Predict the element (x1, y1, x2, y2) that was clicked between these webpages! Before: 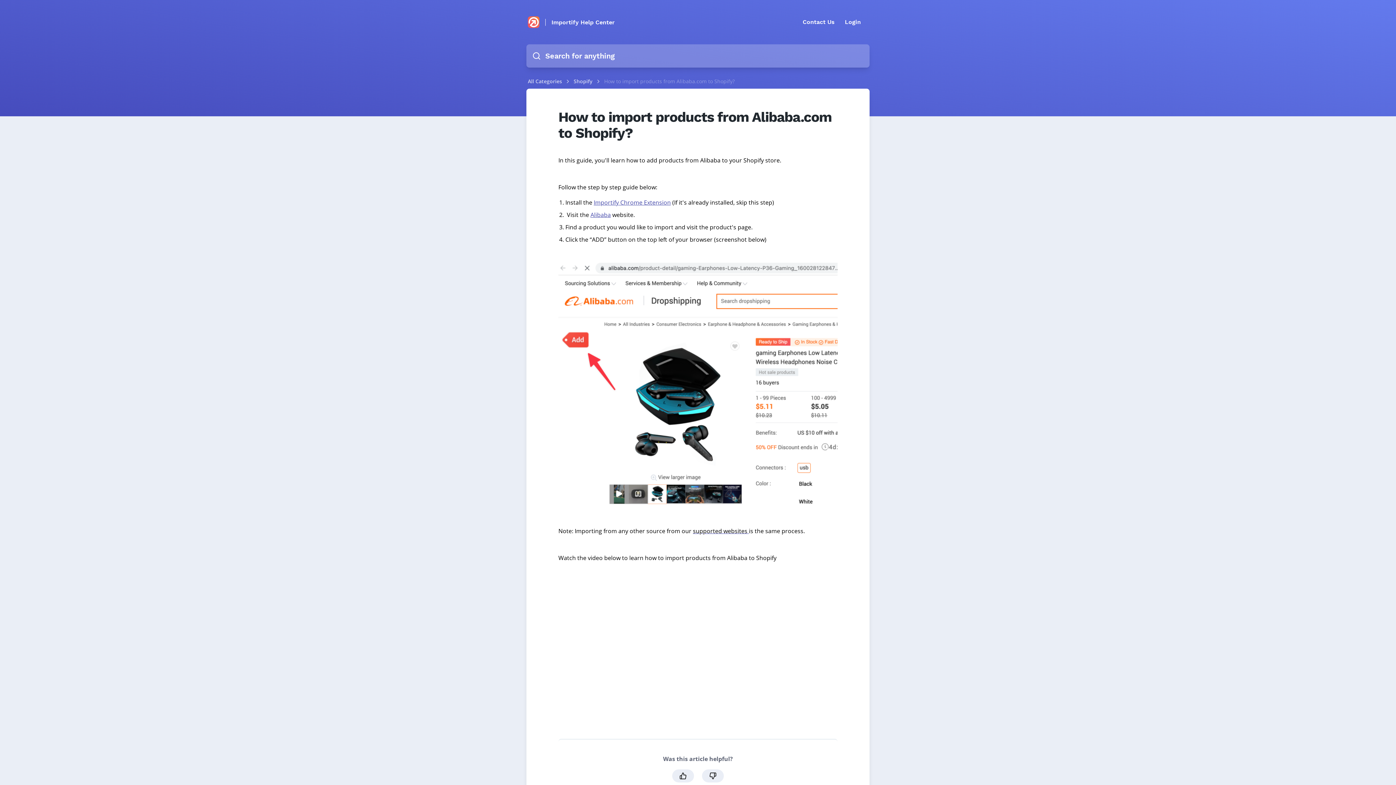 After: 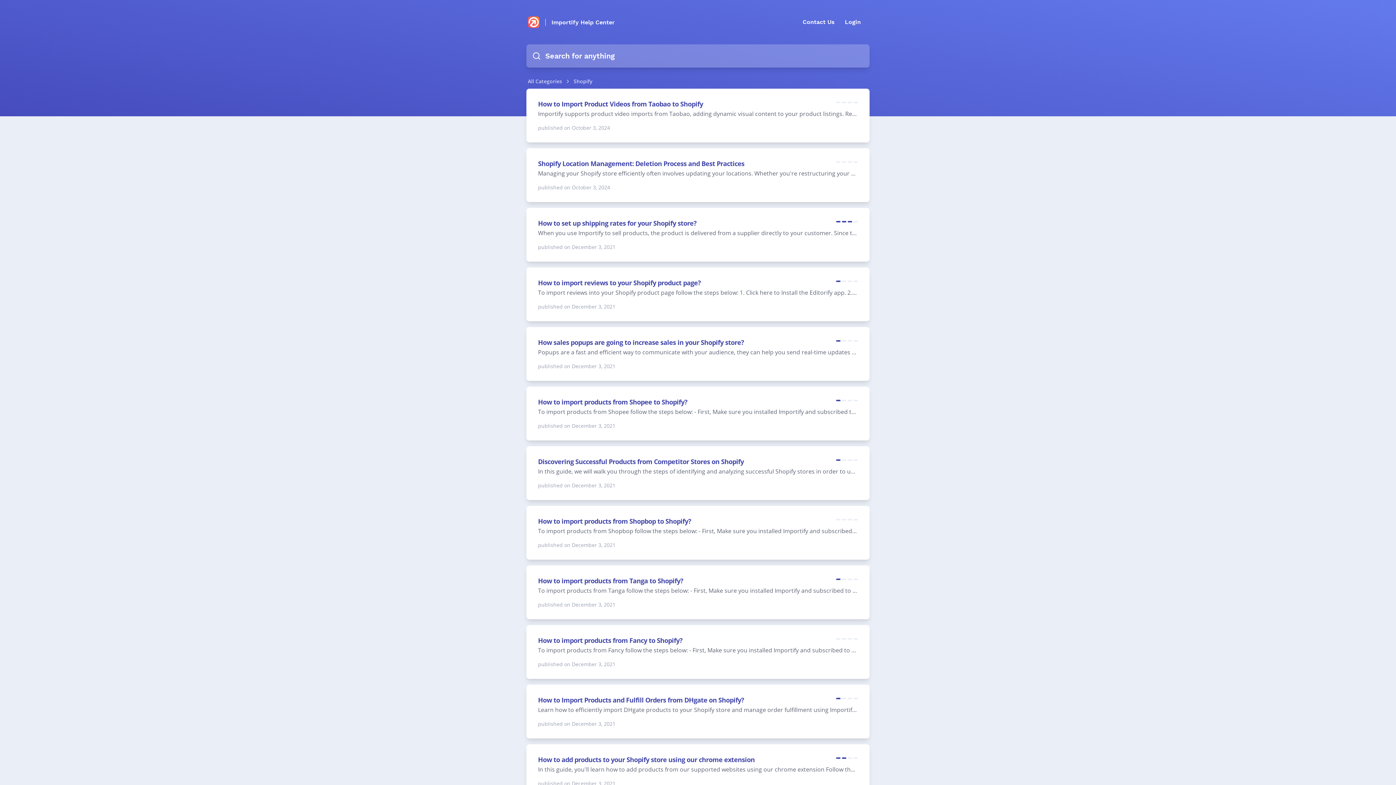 Action: label: Shopify  bbox: (573, 77, 594, 84)